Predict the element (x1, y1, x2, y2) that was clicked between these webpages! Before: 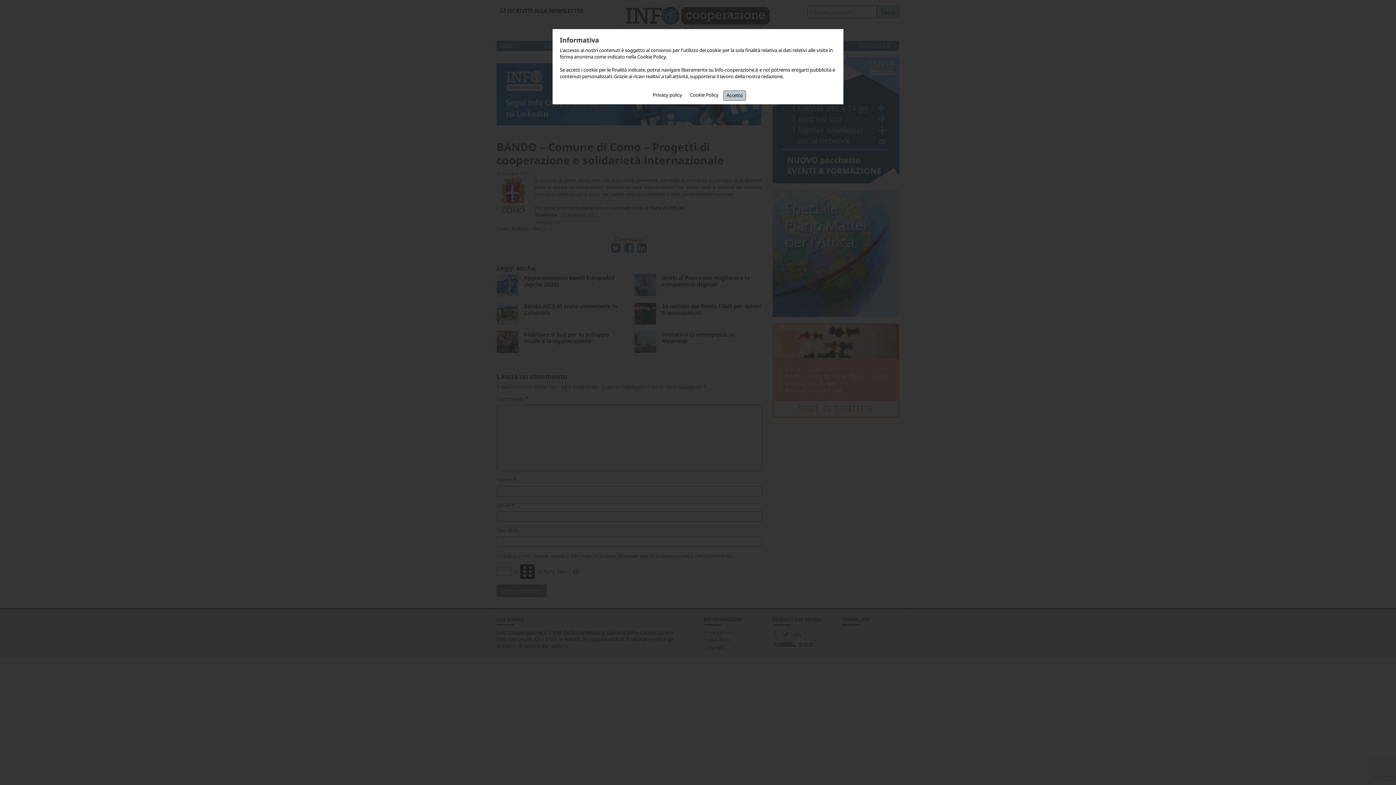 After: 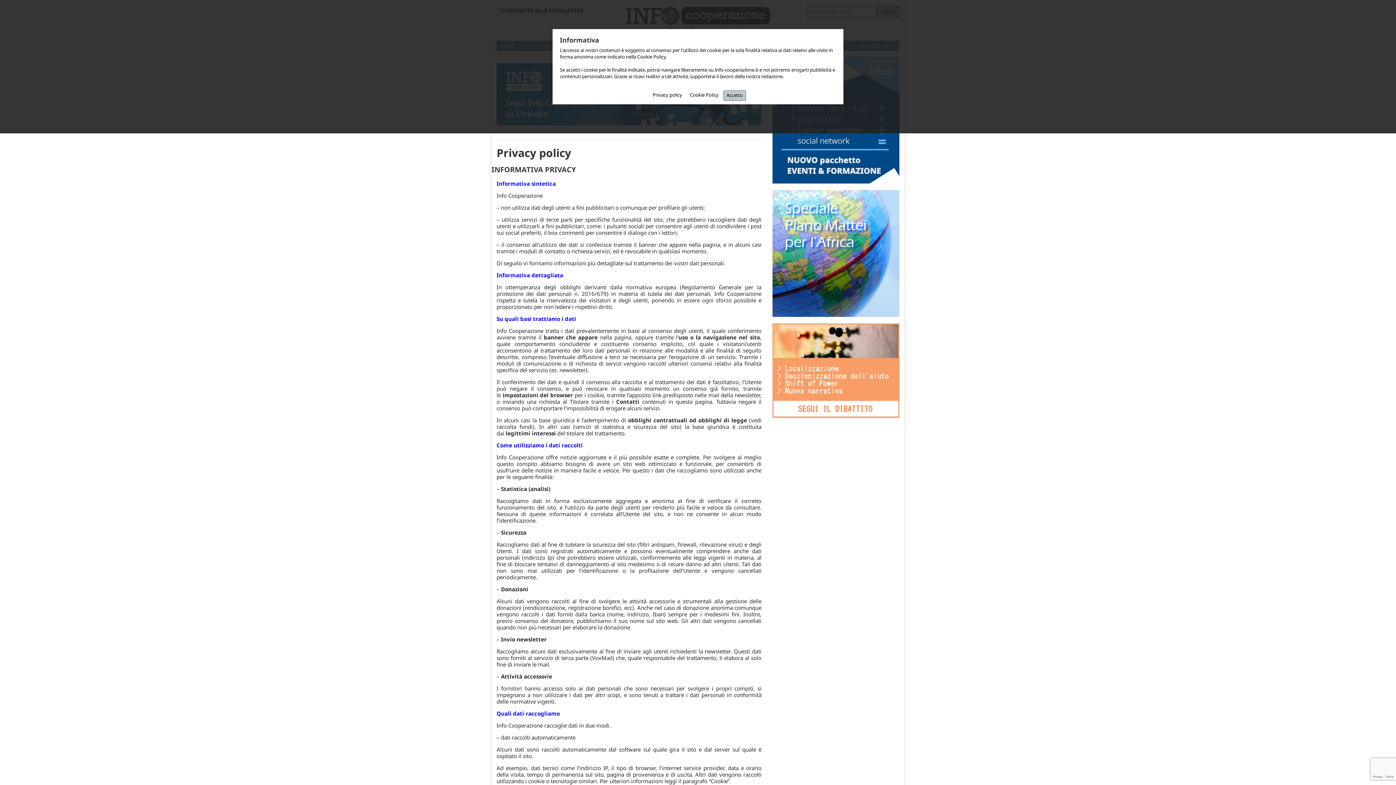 Action: label: Privacy policy bbox: (650, 90, 685, 99)